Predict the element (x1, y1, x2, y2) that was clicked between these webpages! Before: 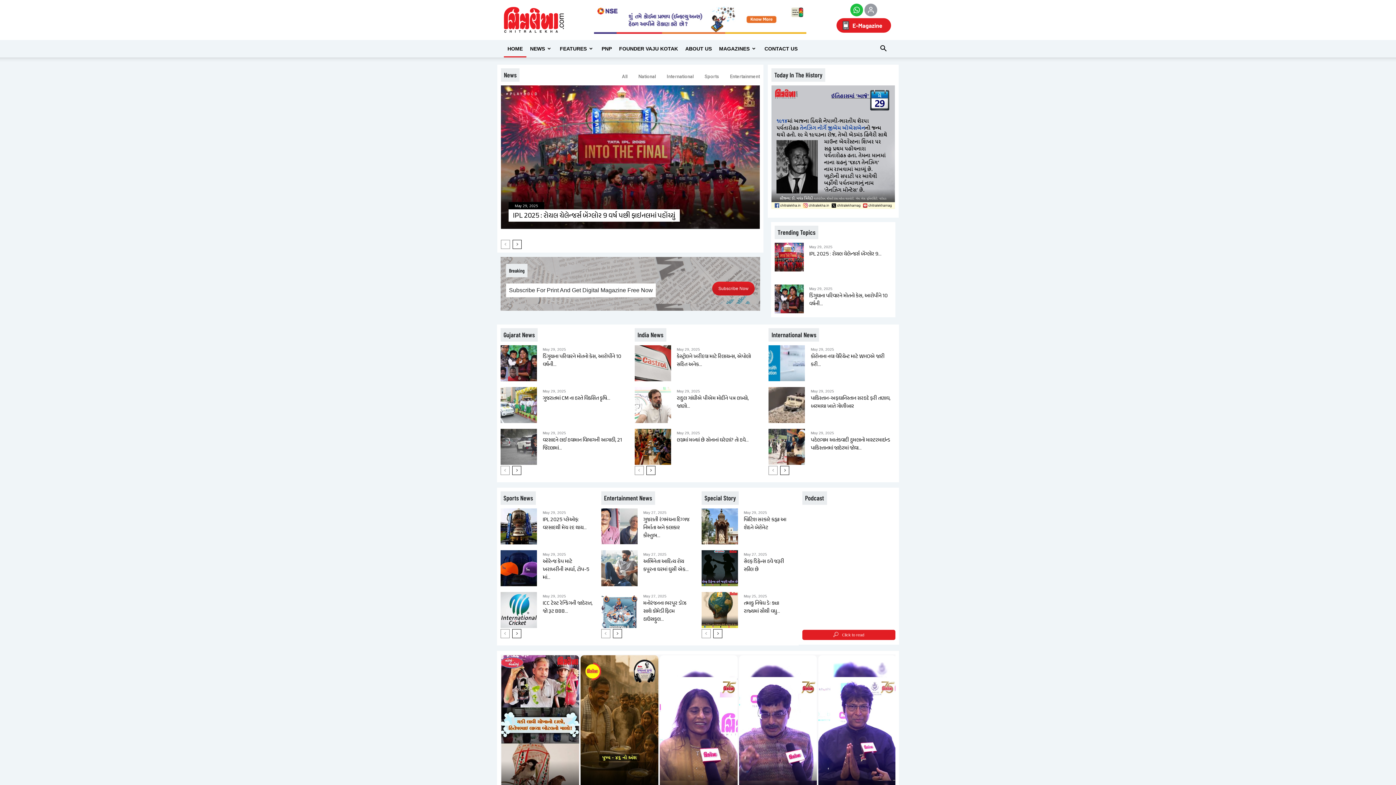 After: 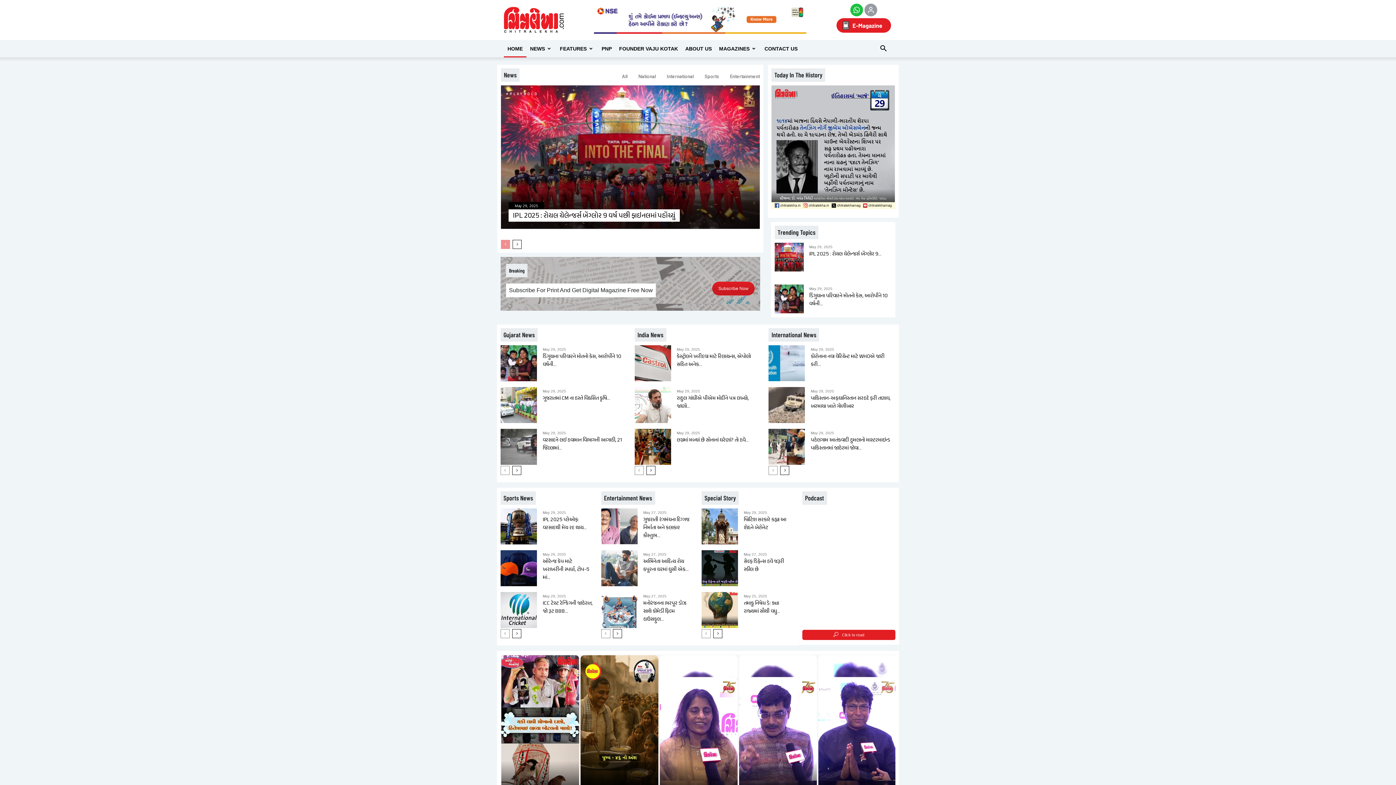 Action: bbox: (501, 239, 510, 249)